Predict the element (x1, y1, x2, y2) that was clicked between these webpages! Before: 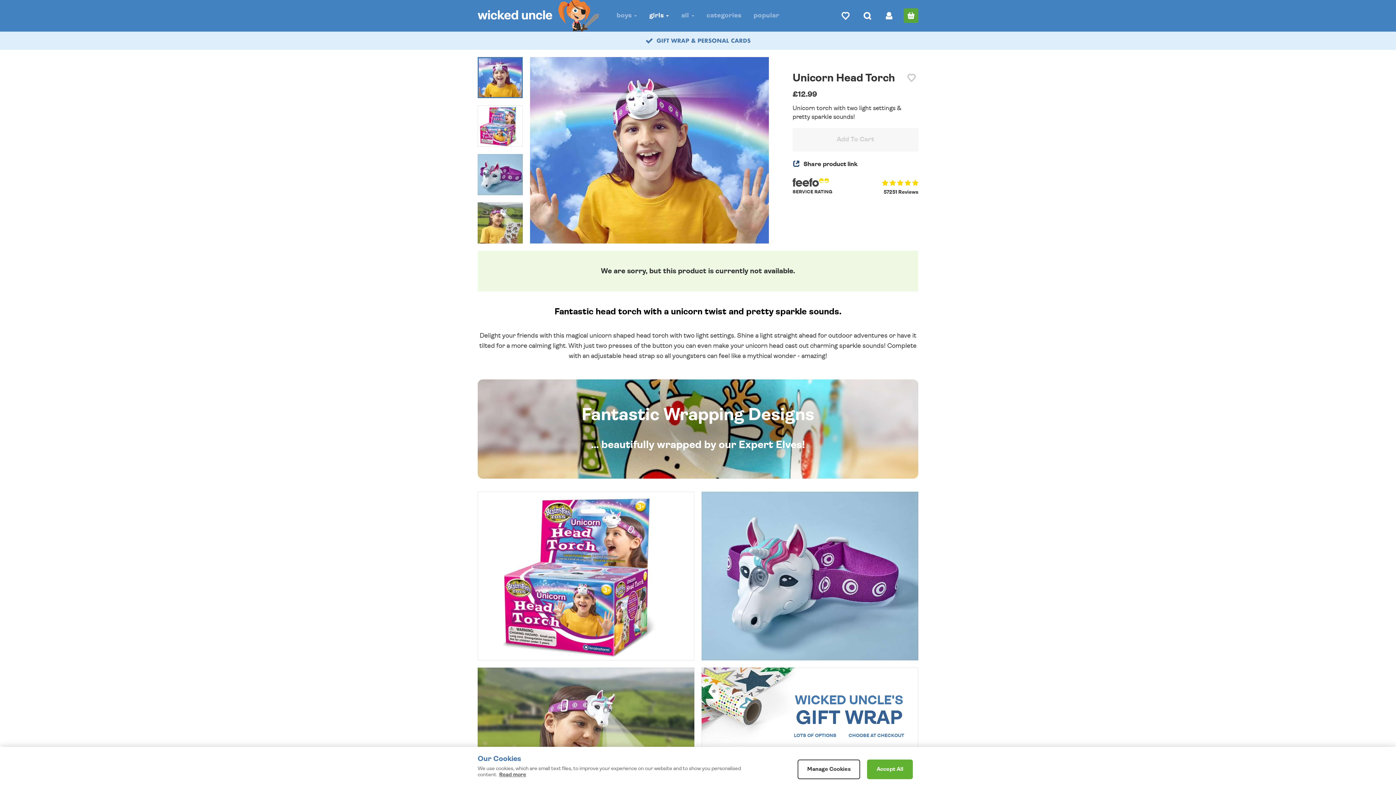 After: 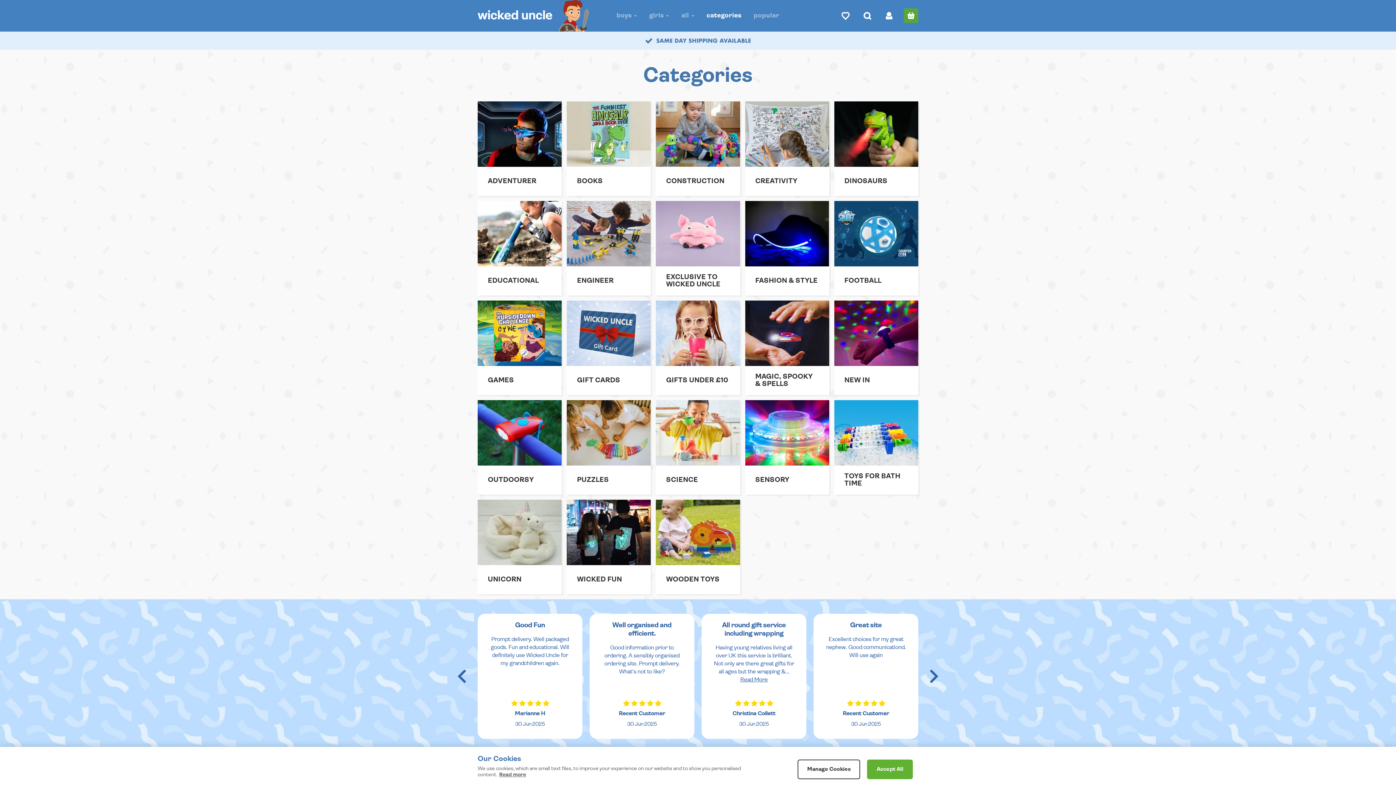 Action: label: Categories bbox: (701, 0, 747, 31)